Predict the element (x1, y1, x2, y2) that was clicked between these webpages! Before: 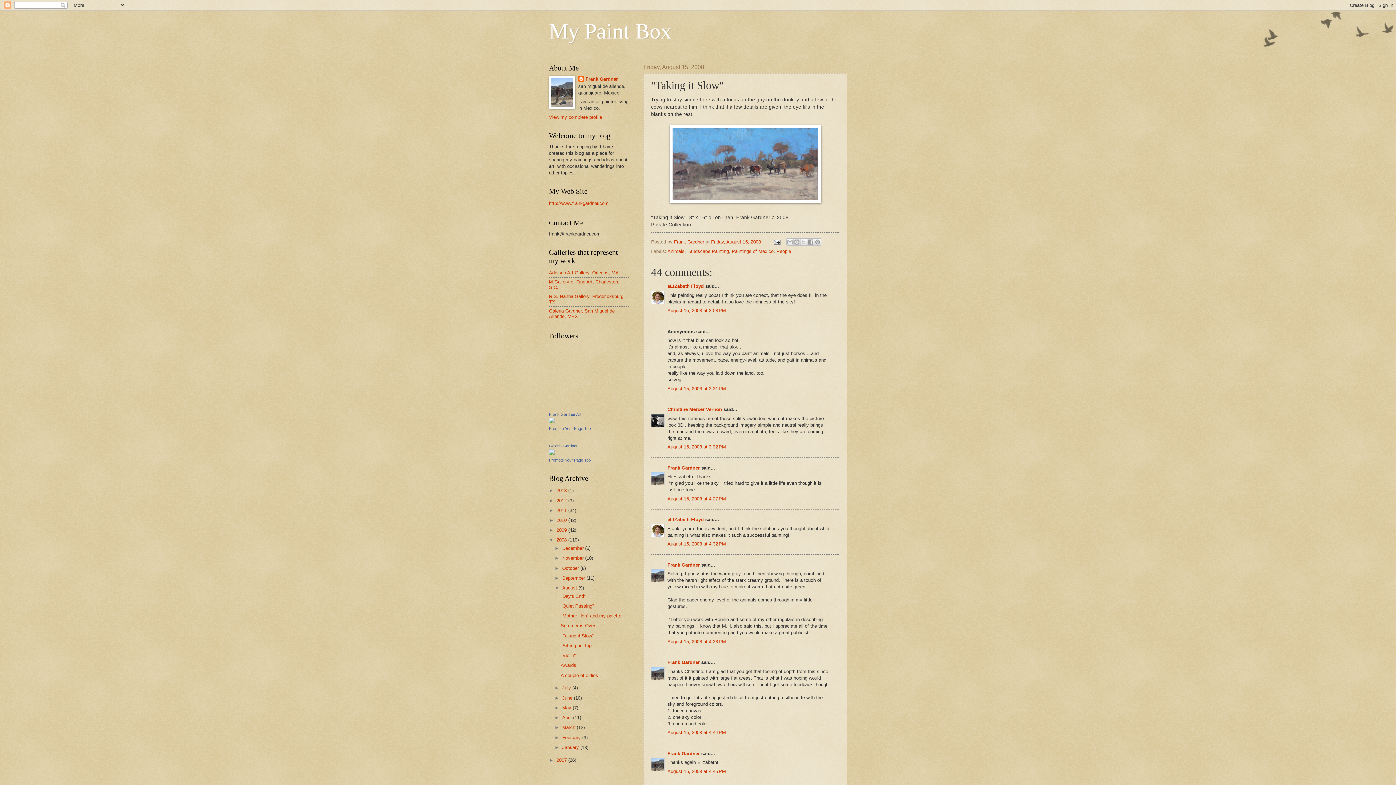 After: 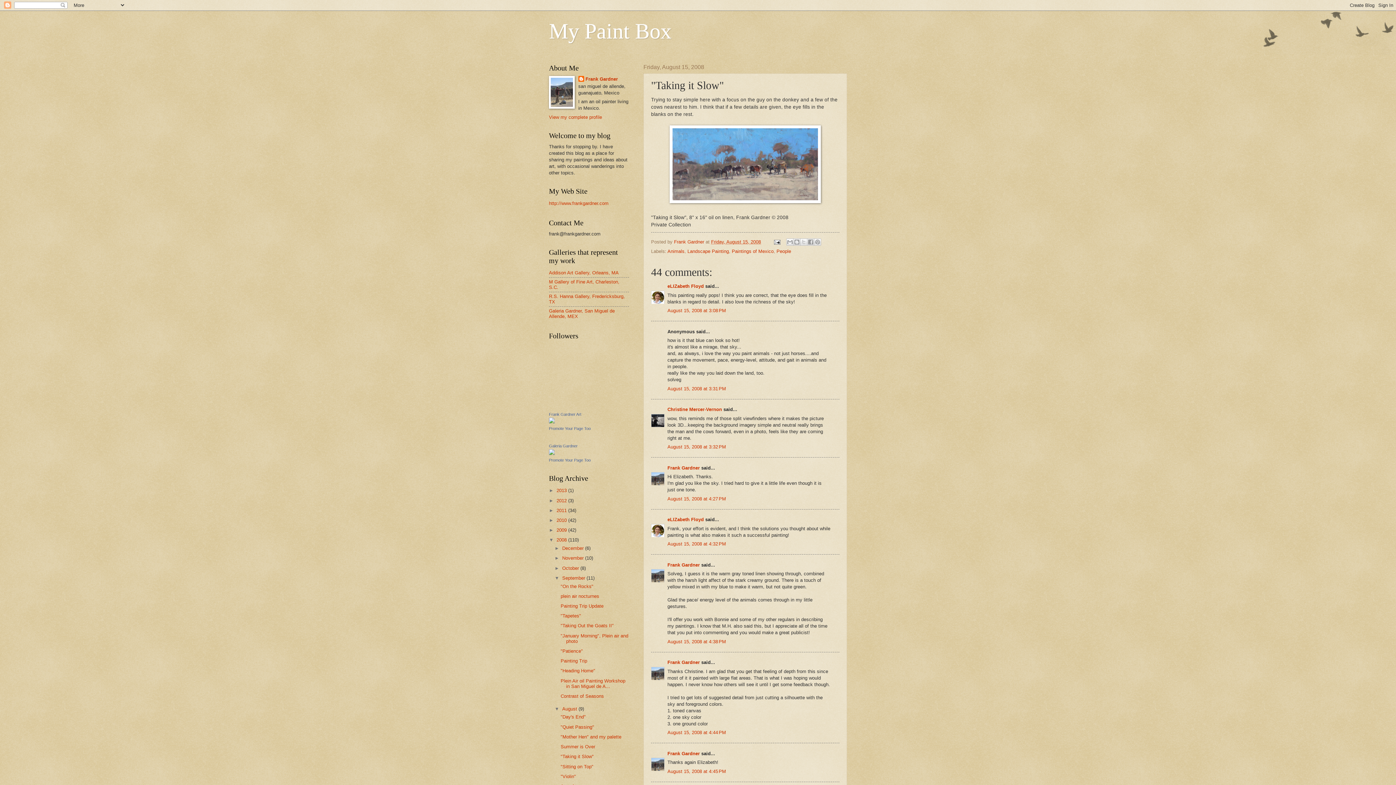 Action: label: ►   bbox: (554, 575, 562, 581)